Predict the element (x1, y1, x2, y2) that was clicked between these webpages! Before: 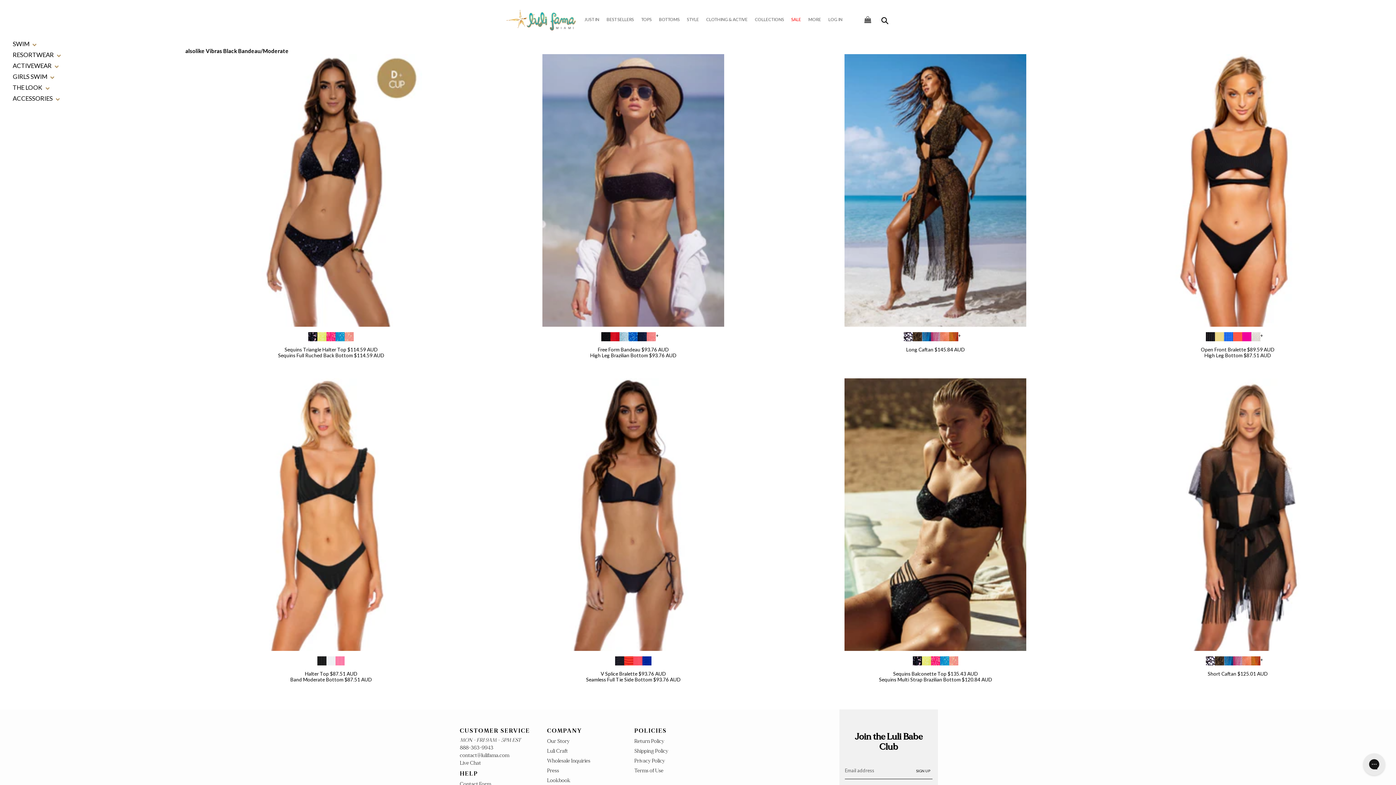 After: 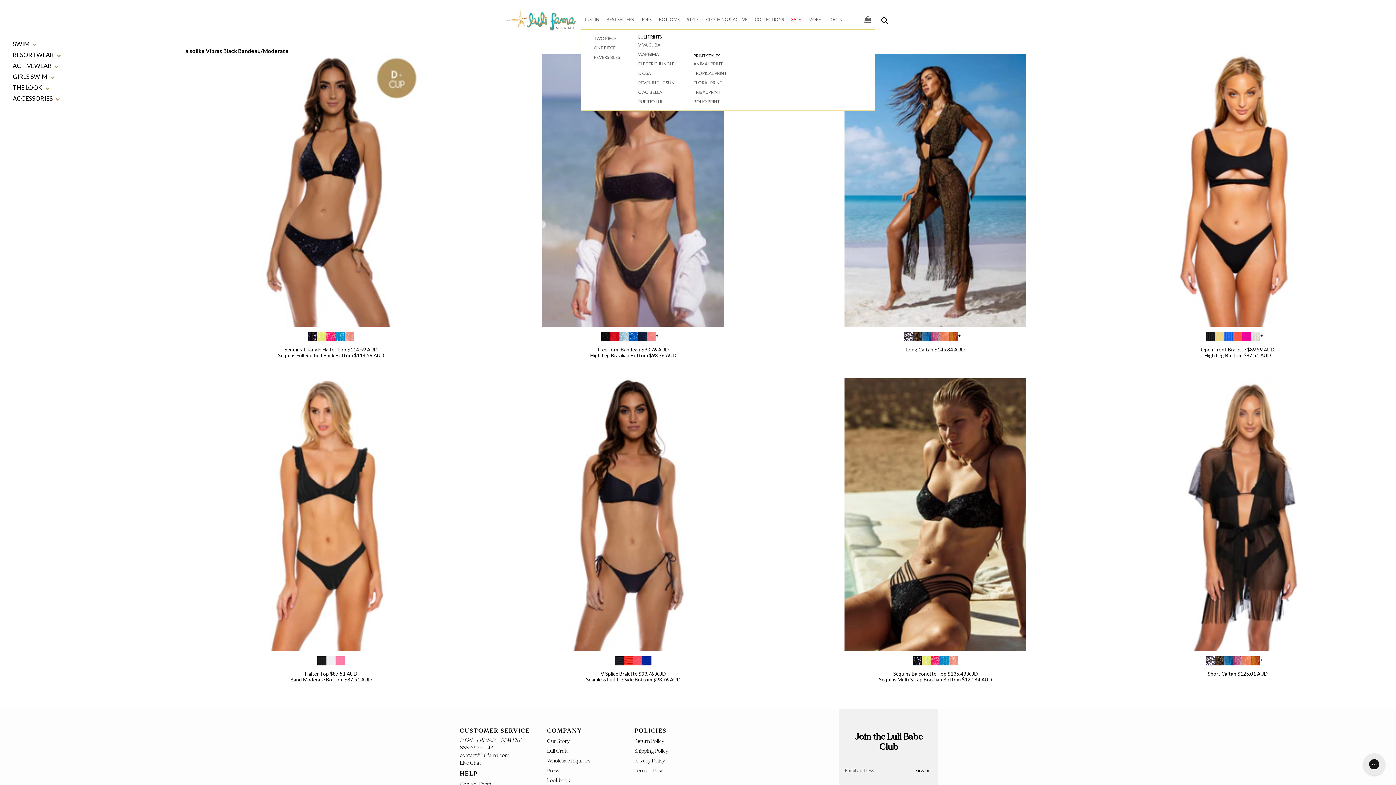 Action: label: STYLE bbox: (683, 16, 702, 24)